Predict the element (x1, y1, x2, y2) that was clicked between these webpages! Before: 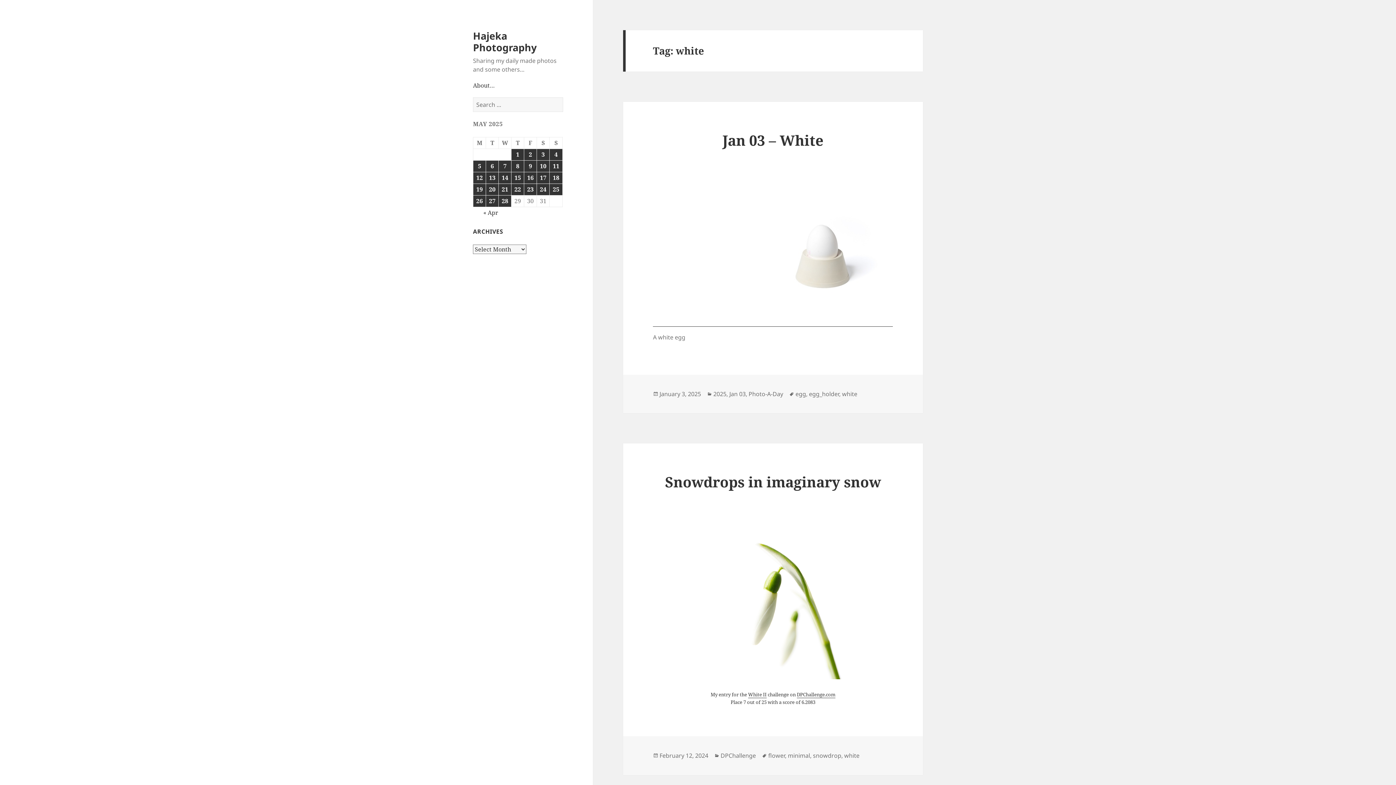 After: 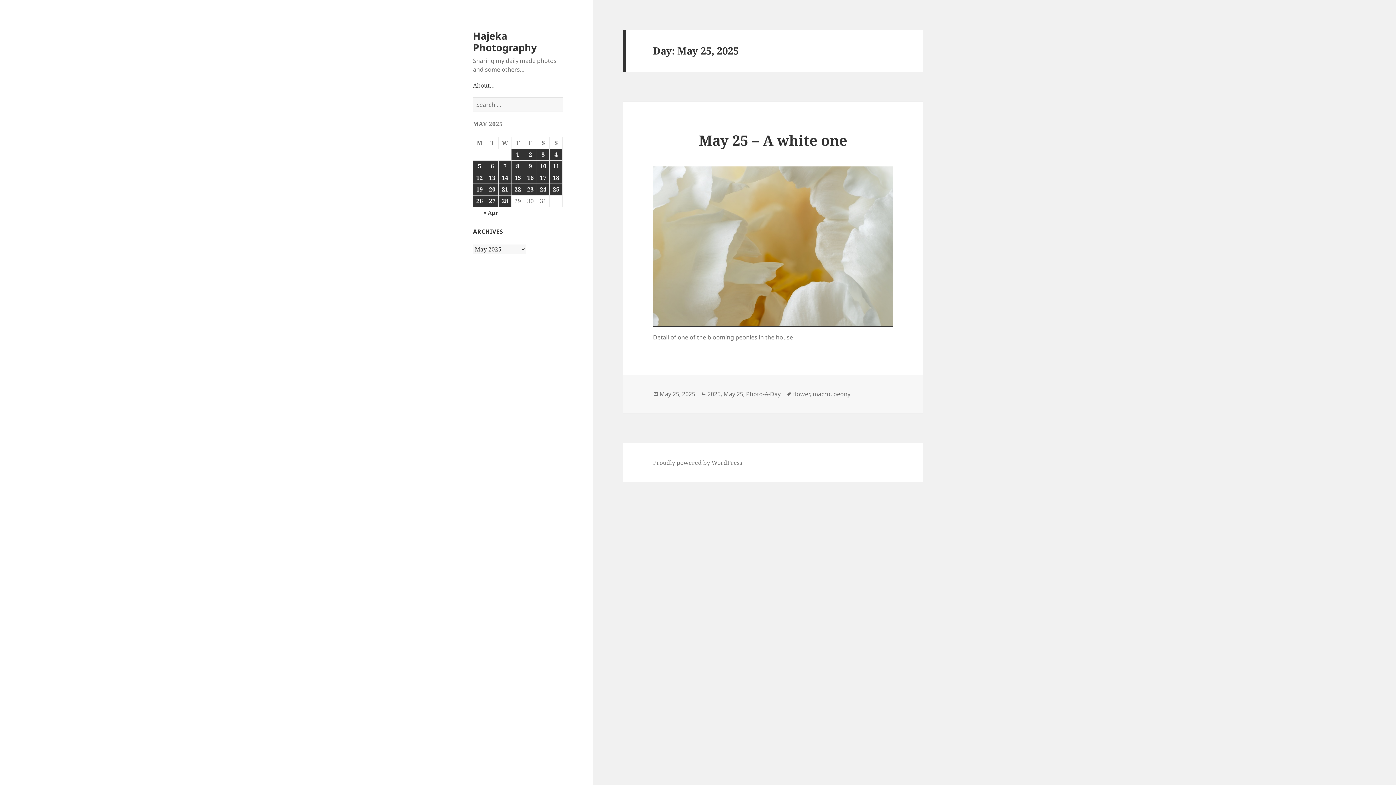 Action: label: Posts published on May 25, 2025 bbox: (549, 183, 562, 195)